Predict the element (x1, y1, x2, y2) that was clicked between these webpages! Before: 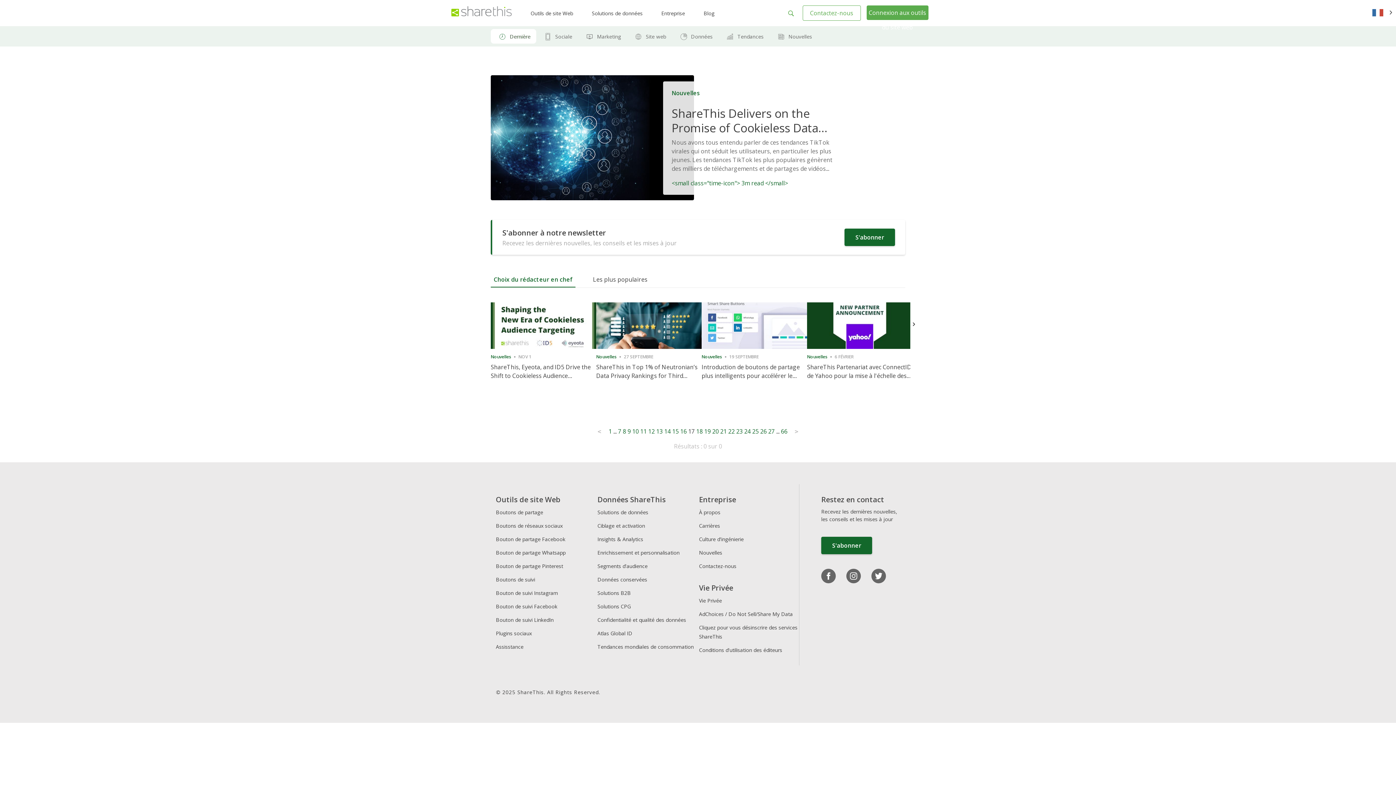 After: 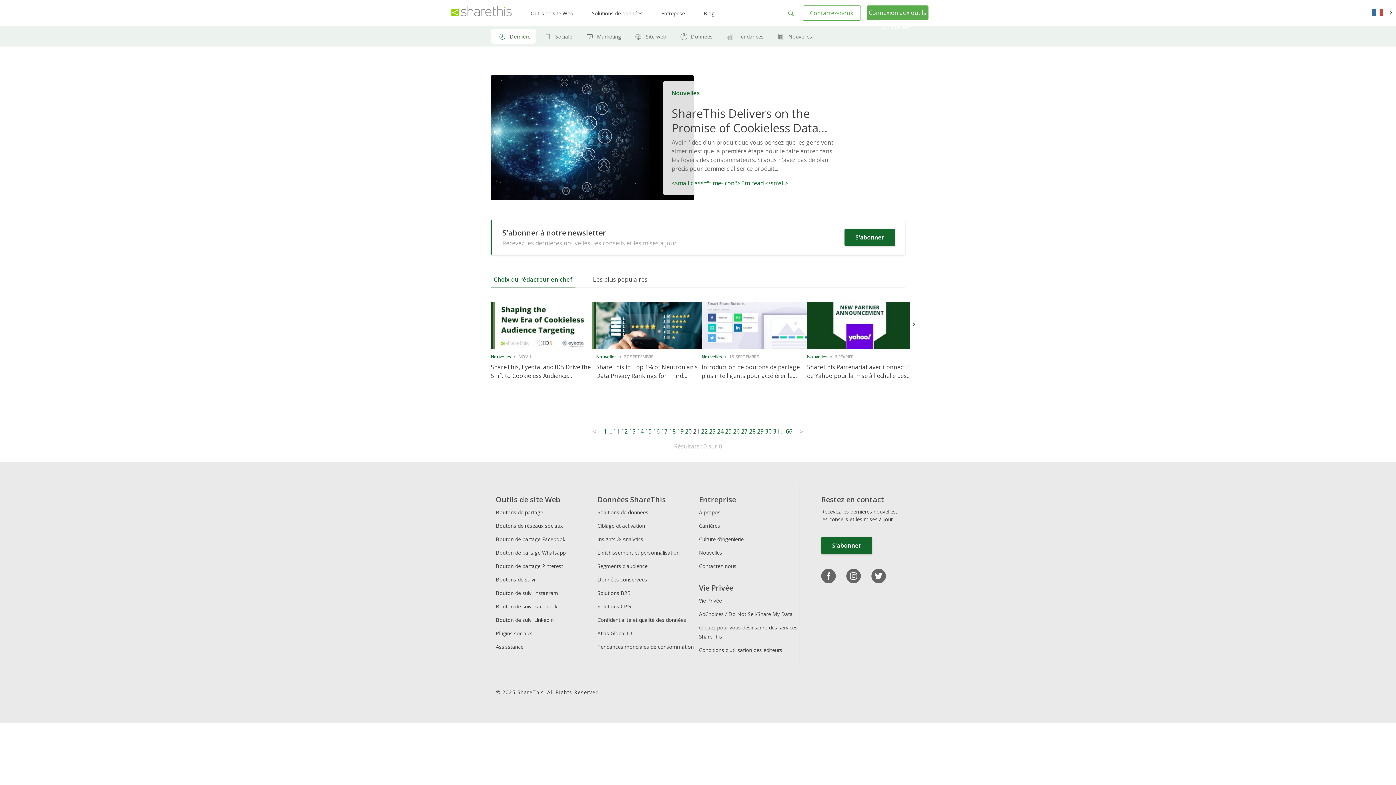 Action: label: 21 bbox: (720, 427, 726, 435)